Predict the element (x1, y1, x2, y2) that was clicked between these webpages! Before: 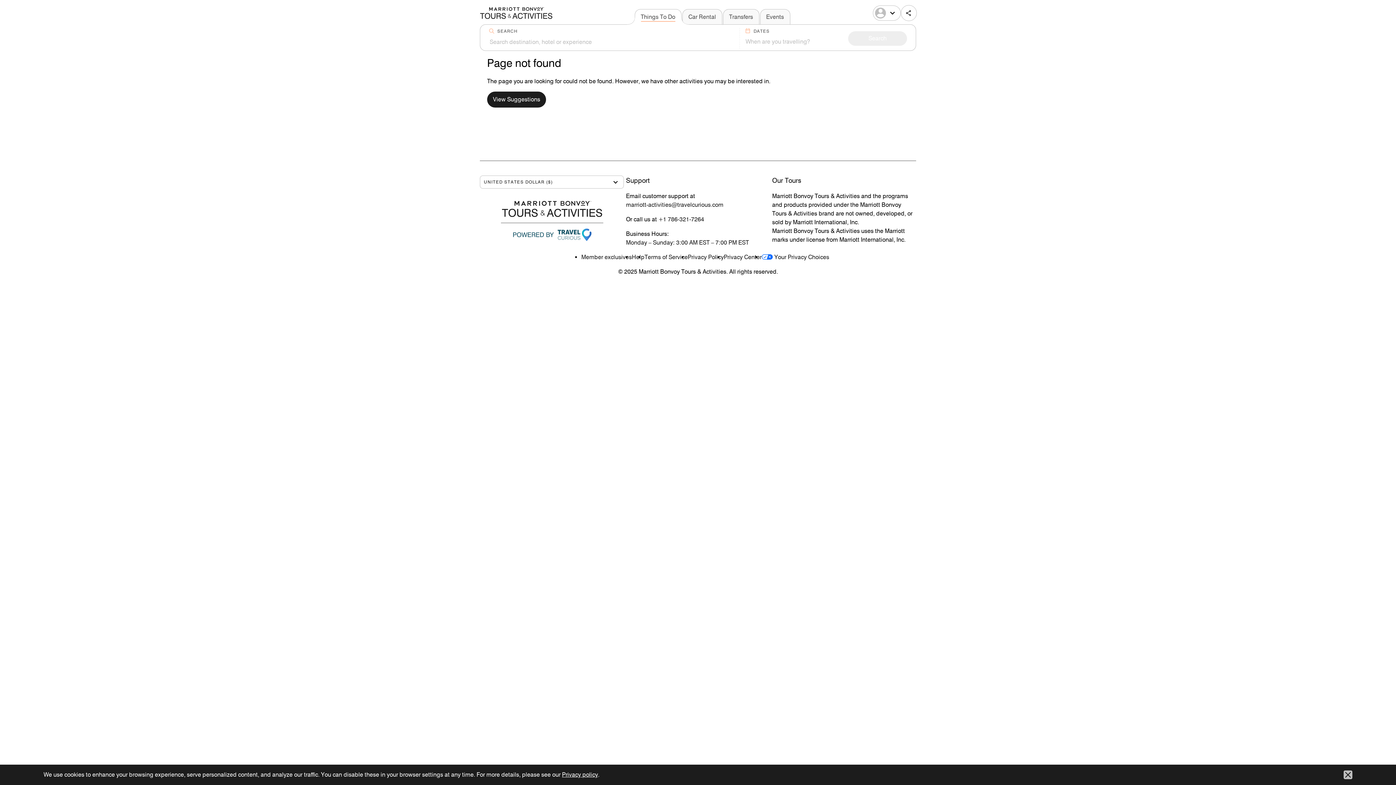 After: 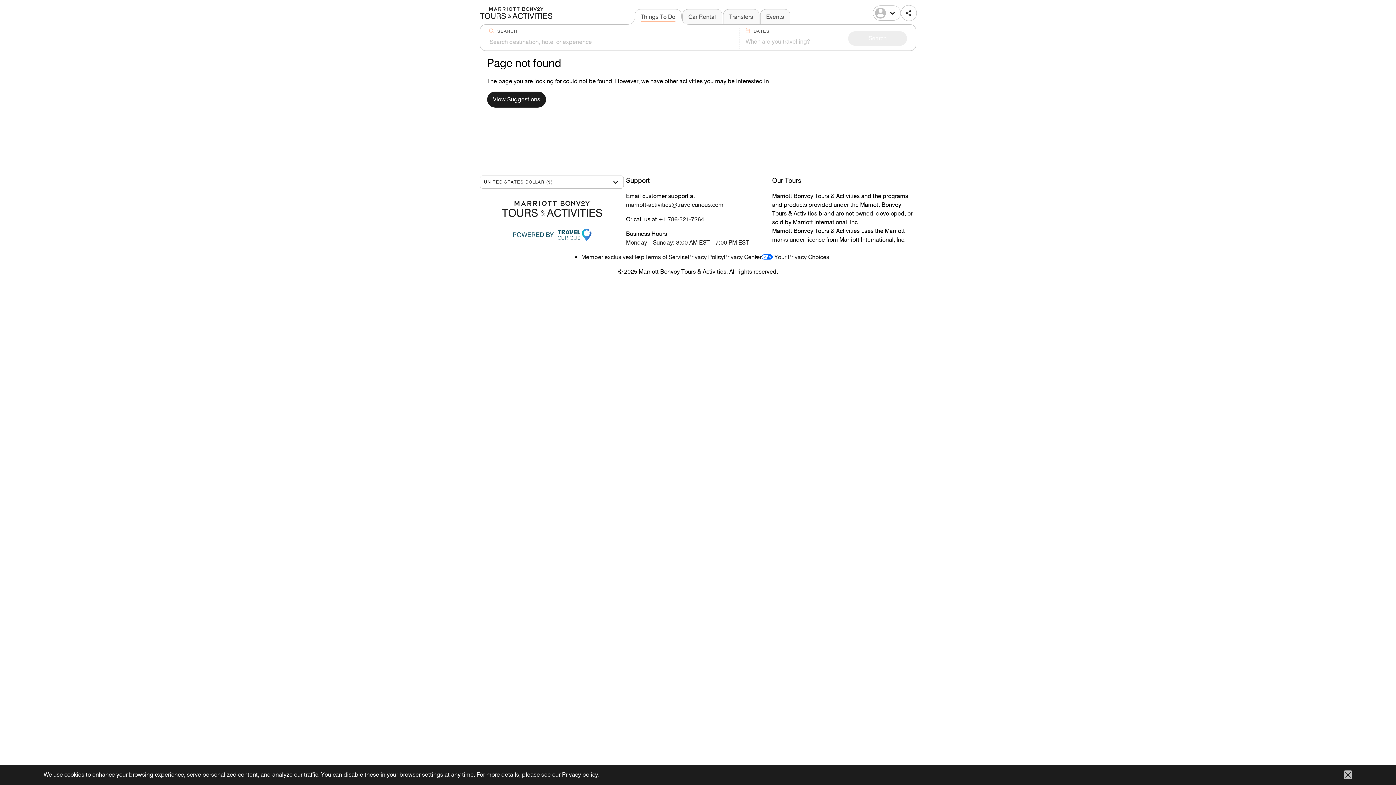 Action: label: Member exclusives bbox: (581, 253, 632, 260)